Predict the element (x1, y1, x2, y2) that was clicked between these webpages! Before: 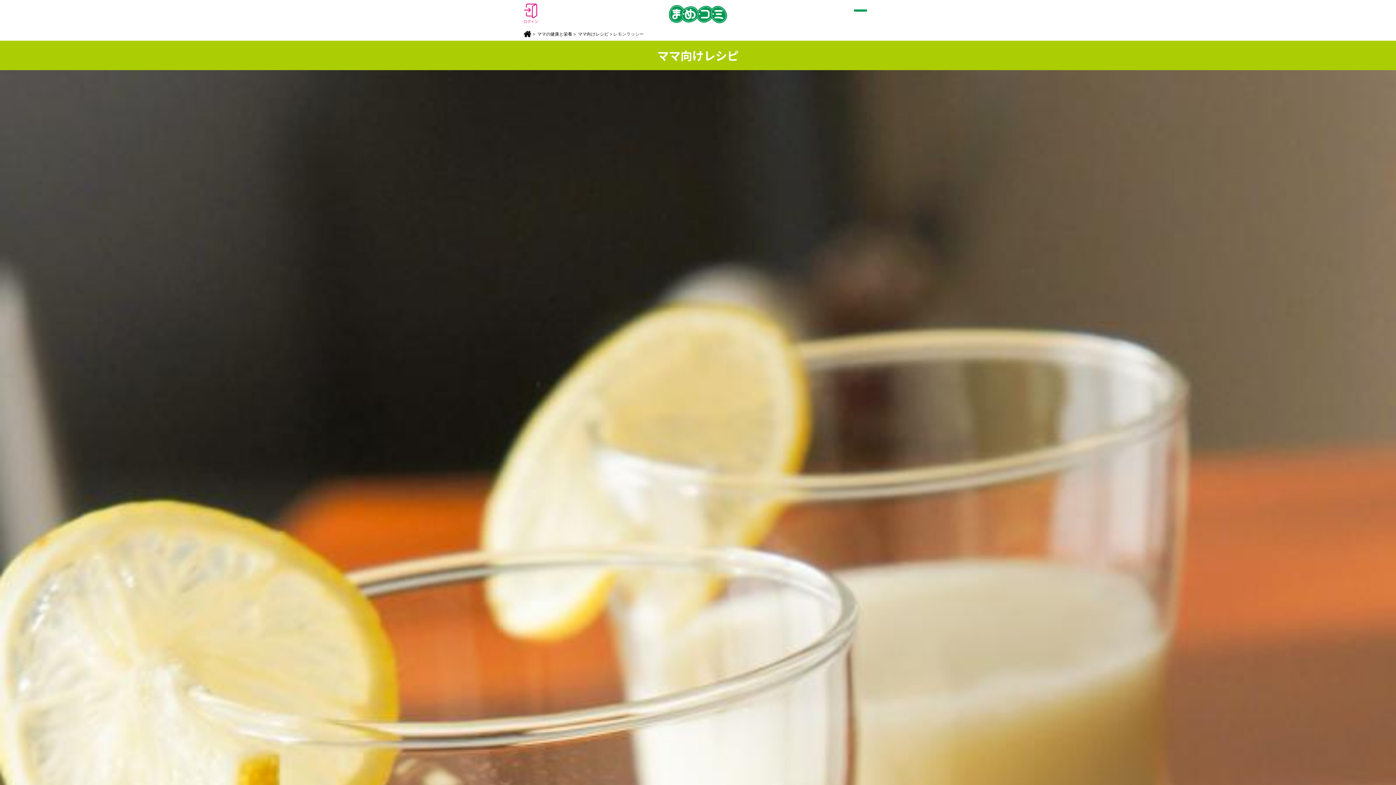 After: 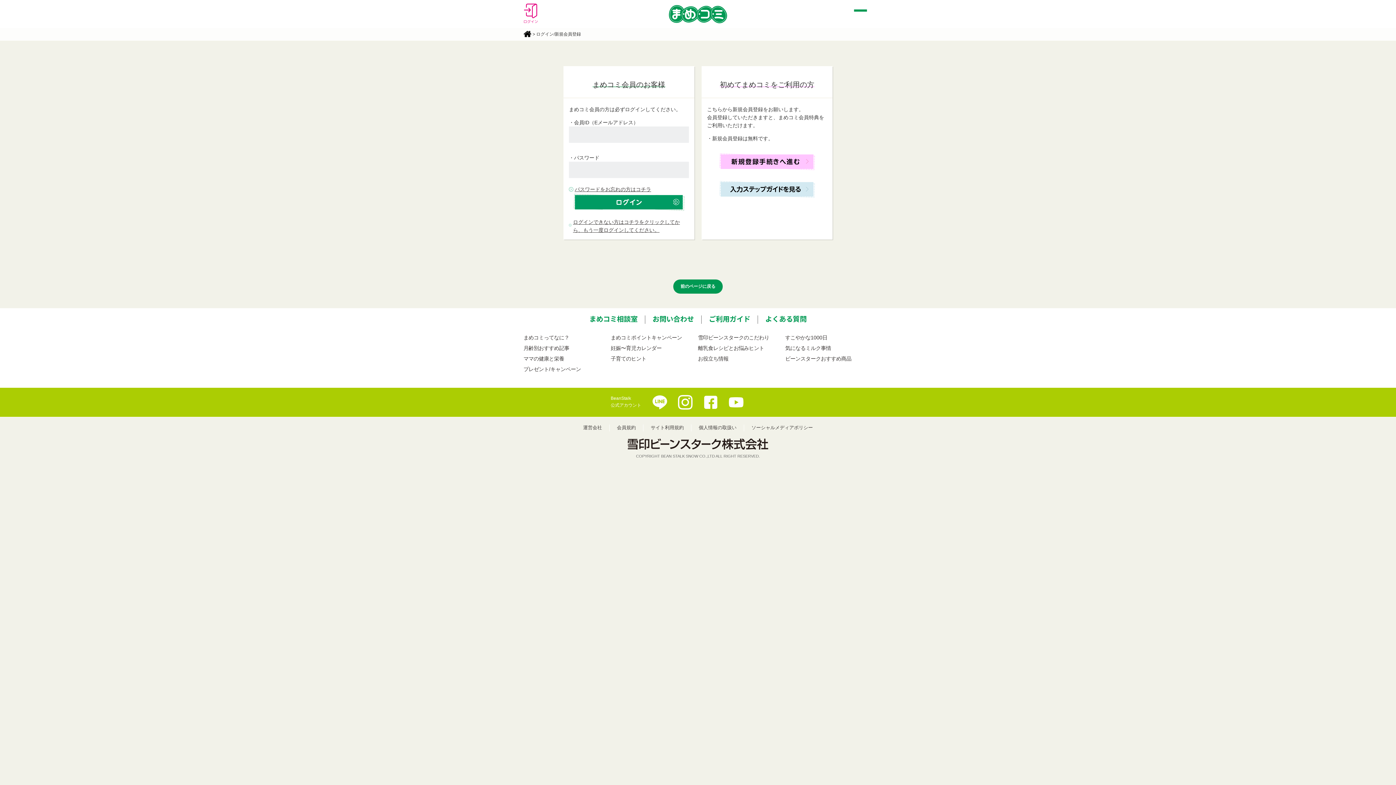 Action: bbox: (523, 3, 538, 24) label: ログイン